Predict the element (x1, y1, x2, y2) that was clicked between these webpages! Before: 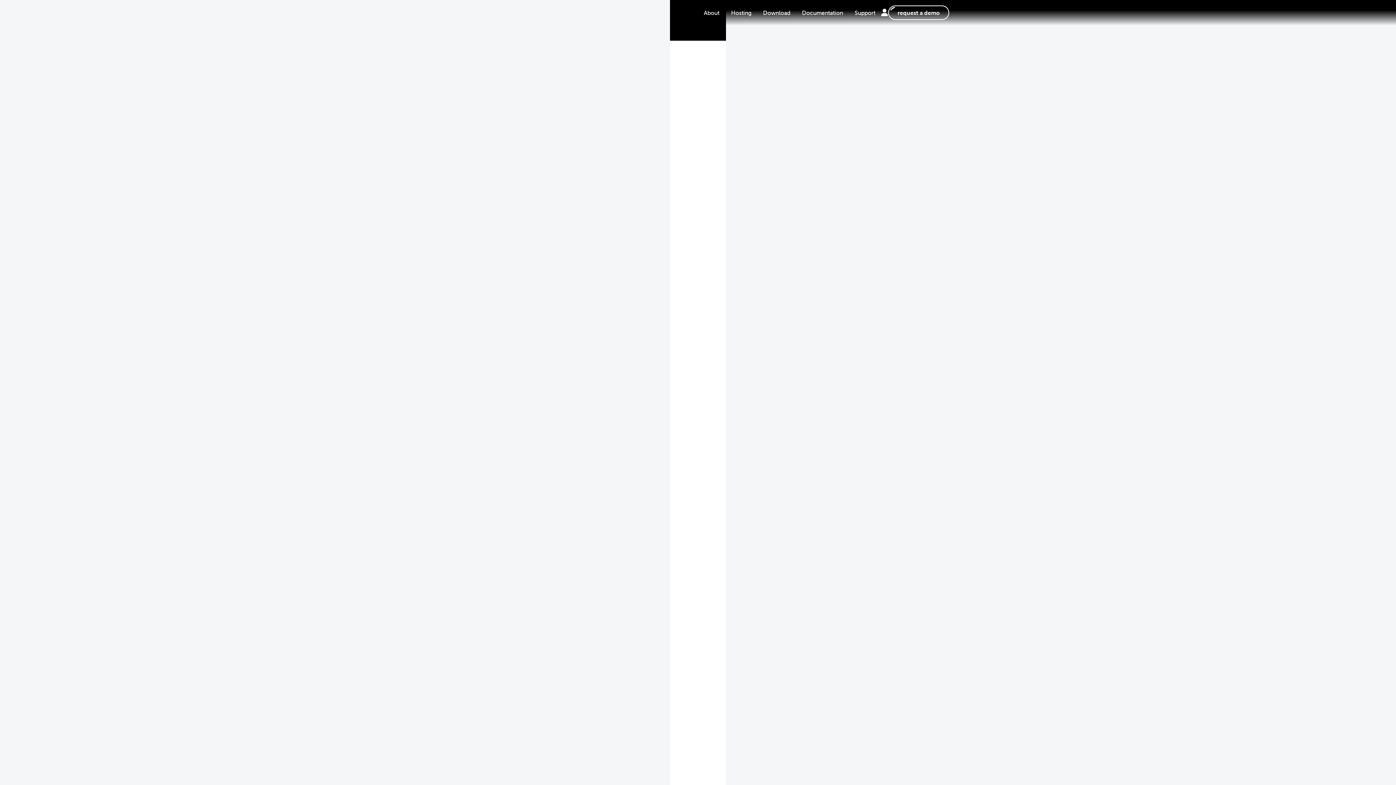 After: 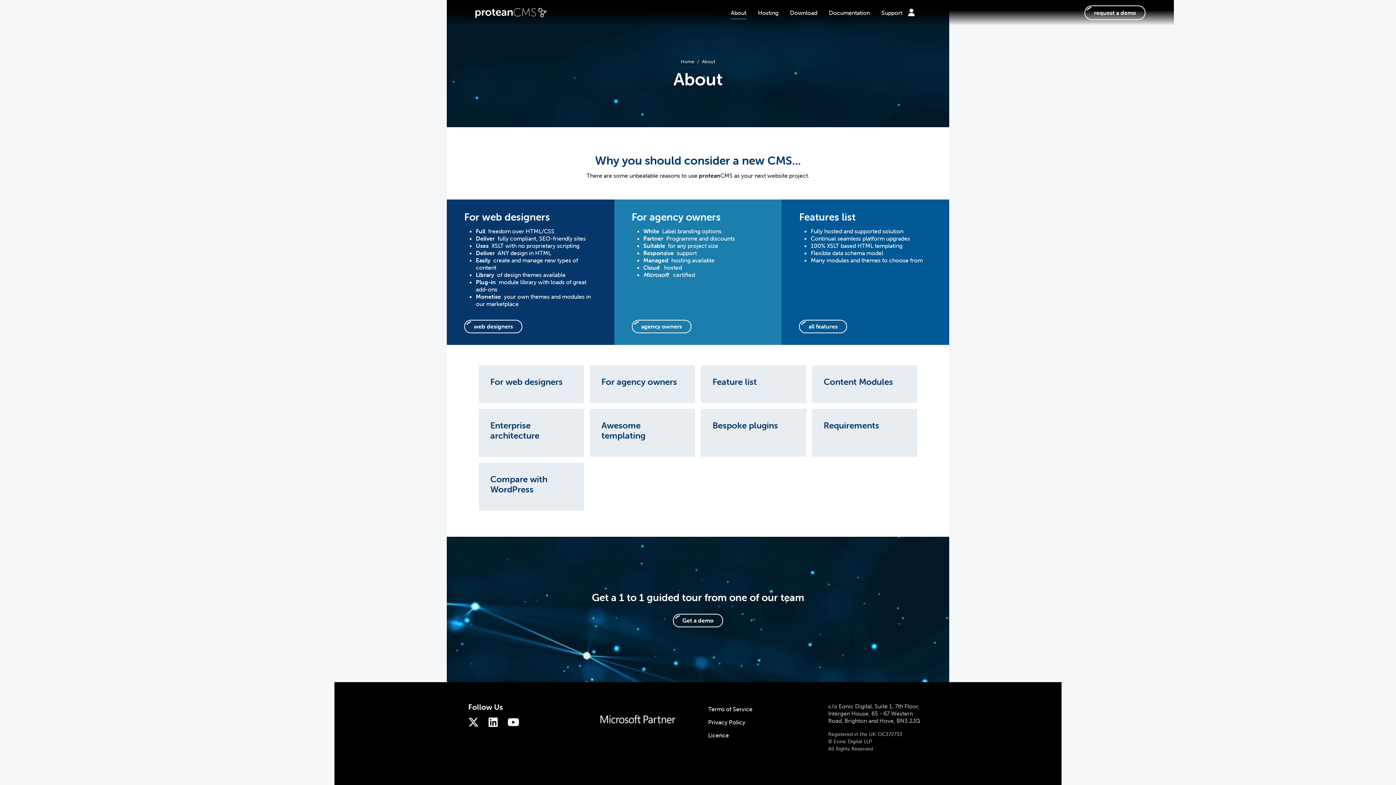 Action: label: About bbox: (704, 6, 719, 19)